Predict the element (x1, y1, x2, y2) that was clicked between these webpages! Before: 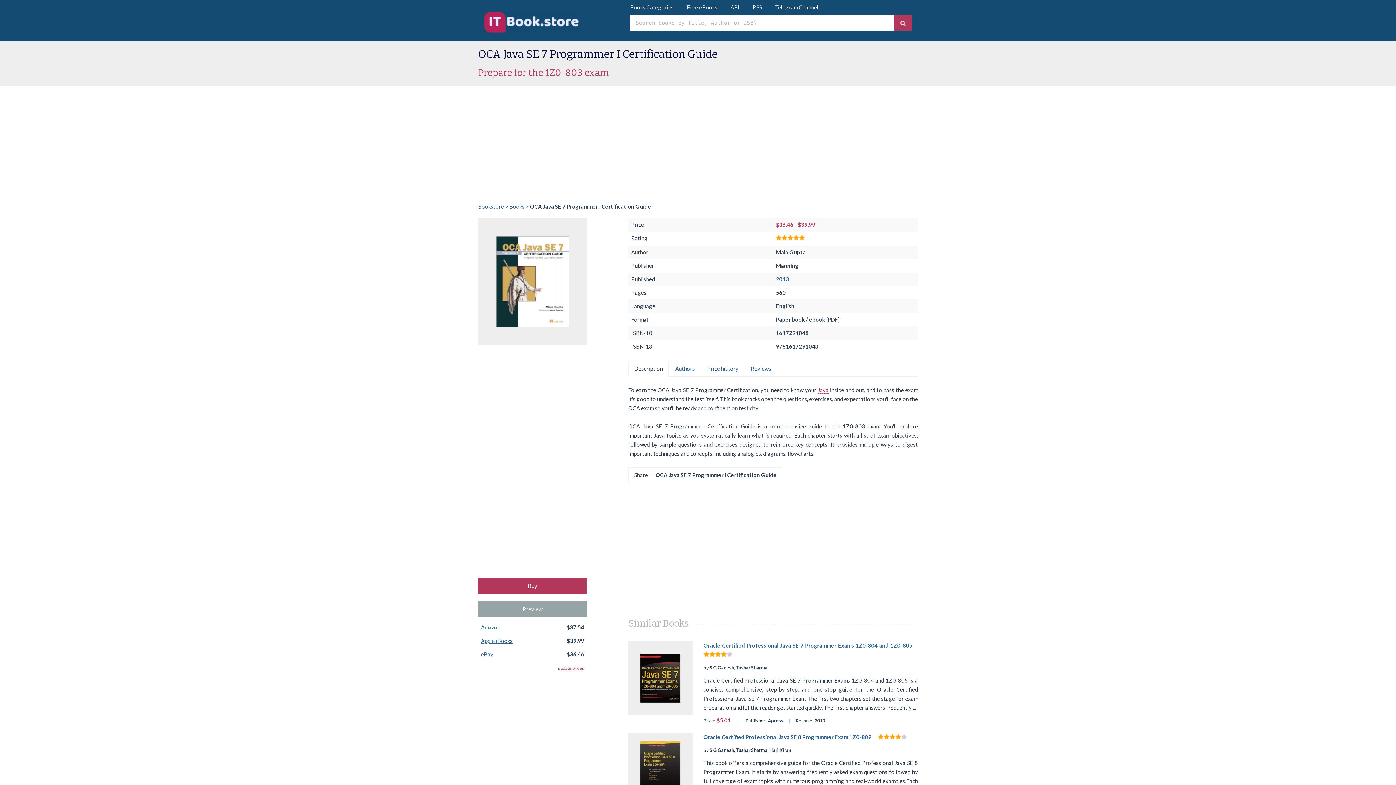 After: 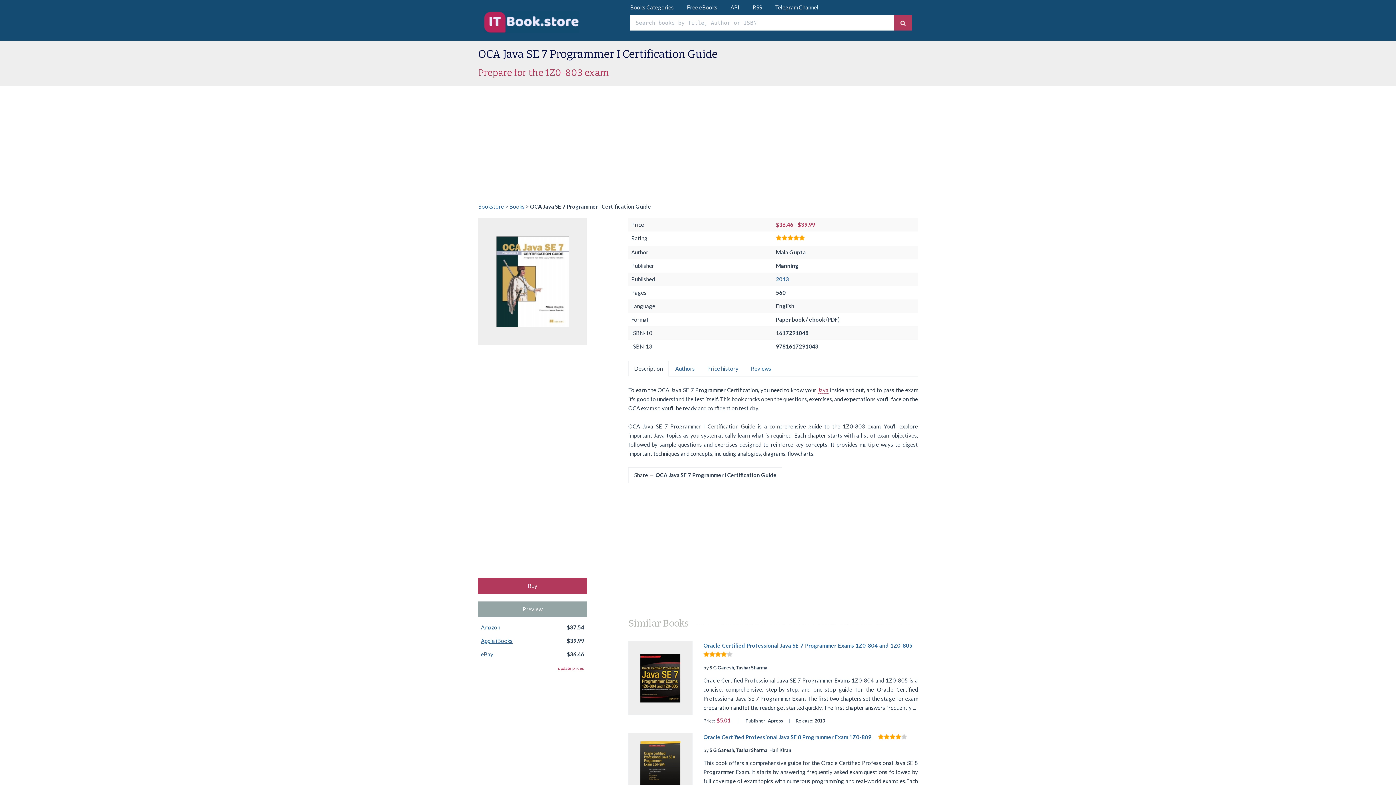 Action: label: Buy bbox: (478, 578, 587, 594)